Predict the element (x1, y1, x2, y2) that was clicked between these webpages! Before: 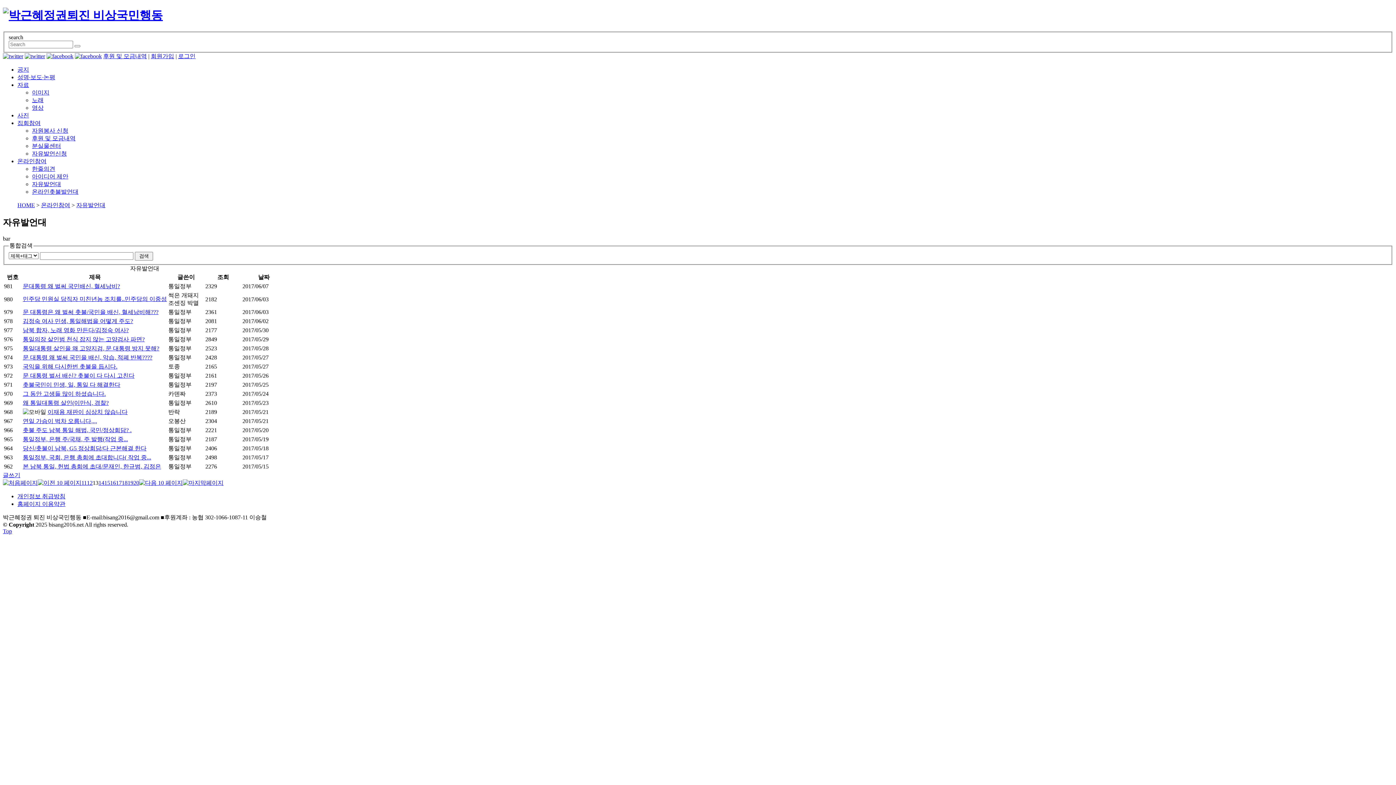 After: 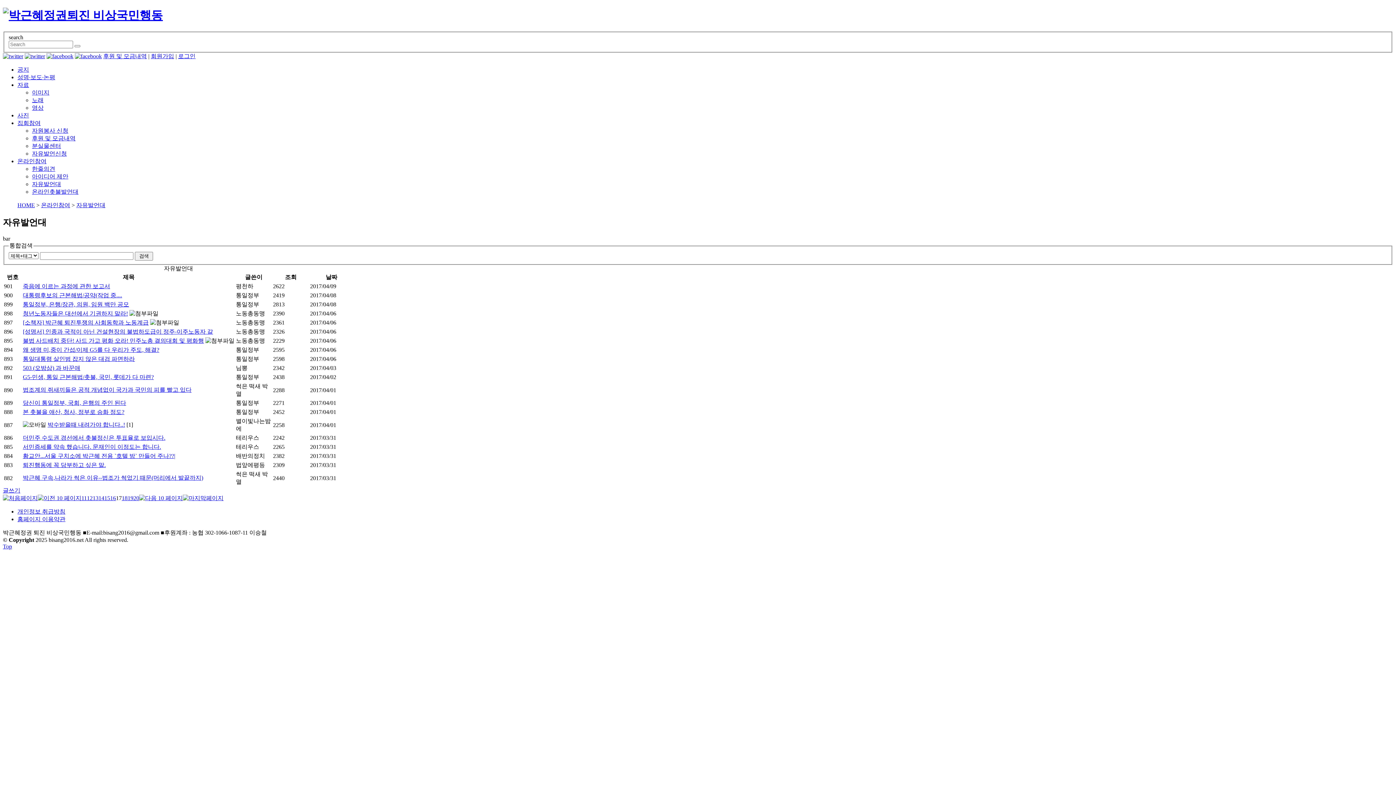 Action: label: 17 bbox: (116, 479, 121, 486)